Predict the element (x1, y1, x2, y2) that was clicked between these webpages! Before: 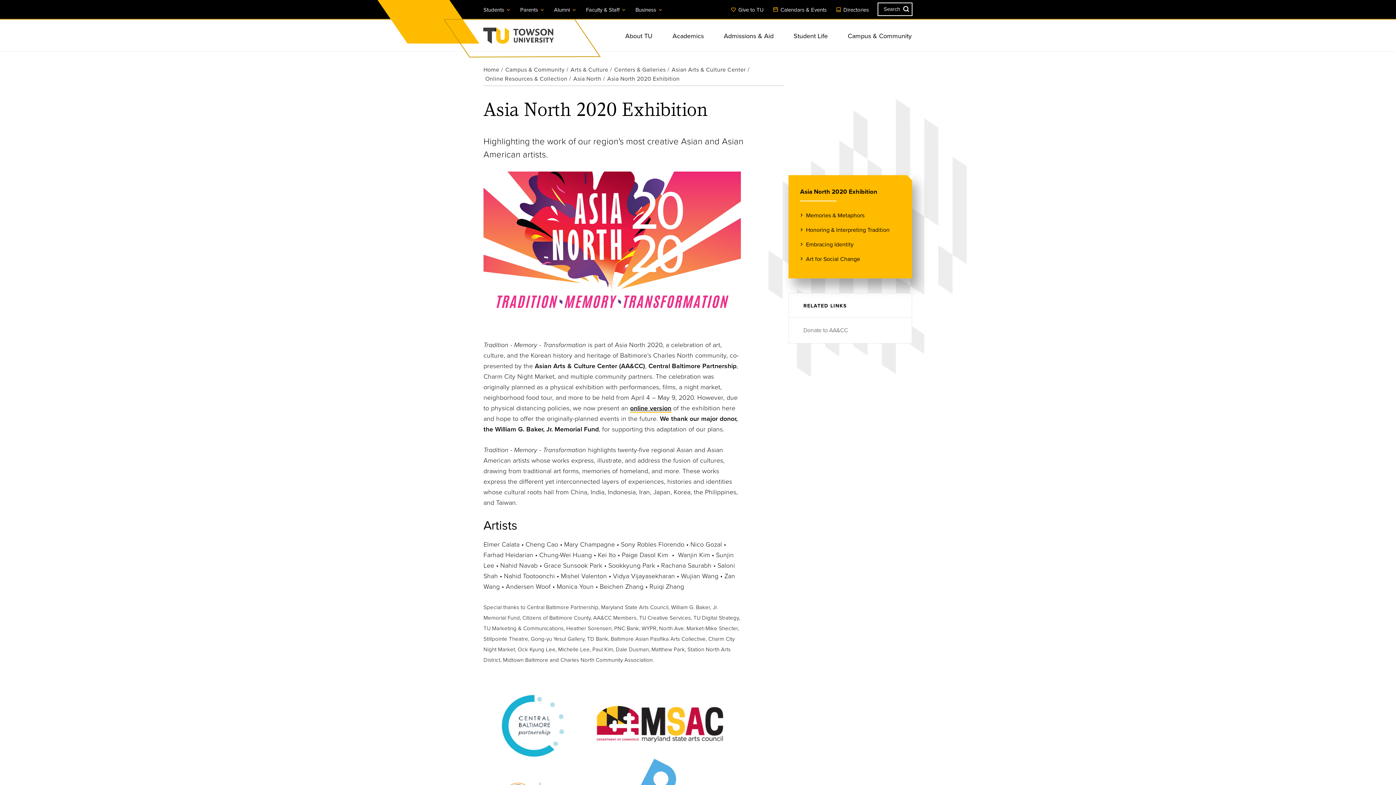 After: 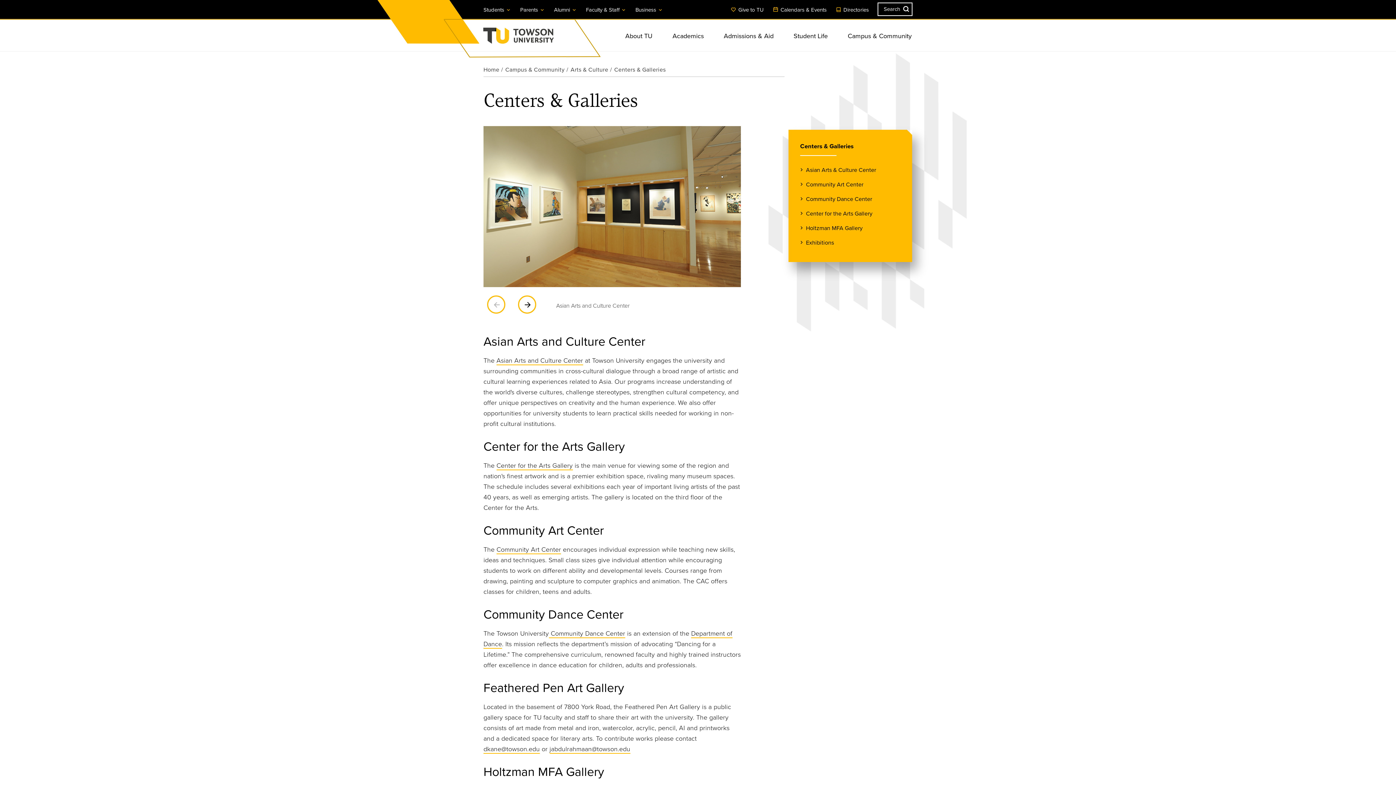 Action: label: Centers & Galleries bbox: (614, 65, 670, 74)